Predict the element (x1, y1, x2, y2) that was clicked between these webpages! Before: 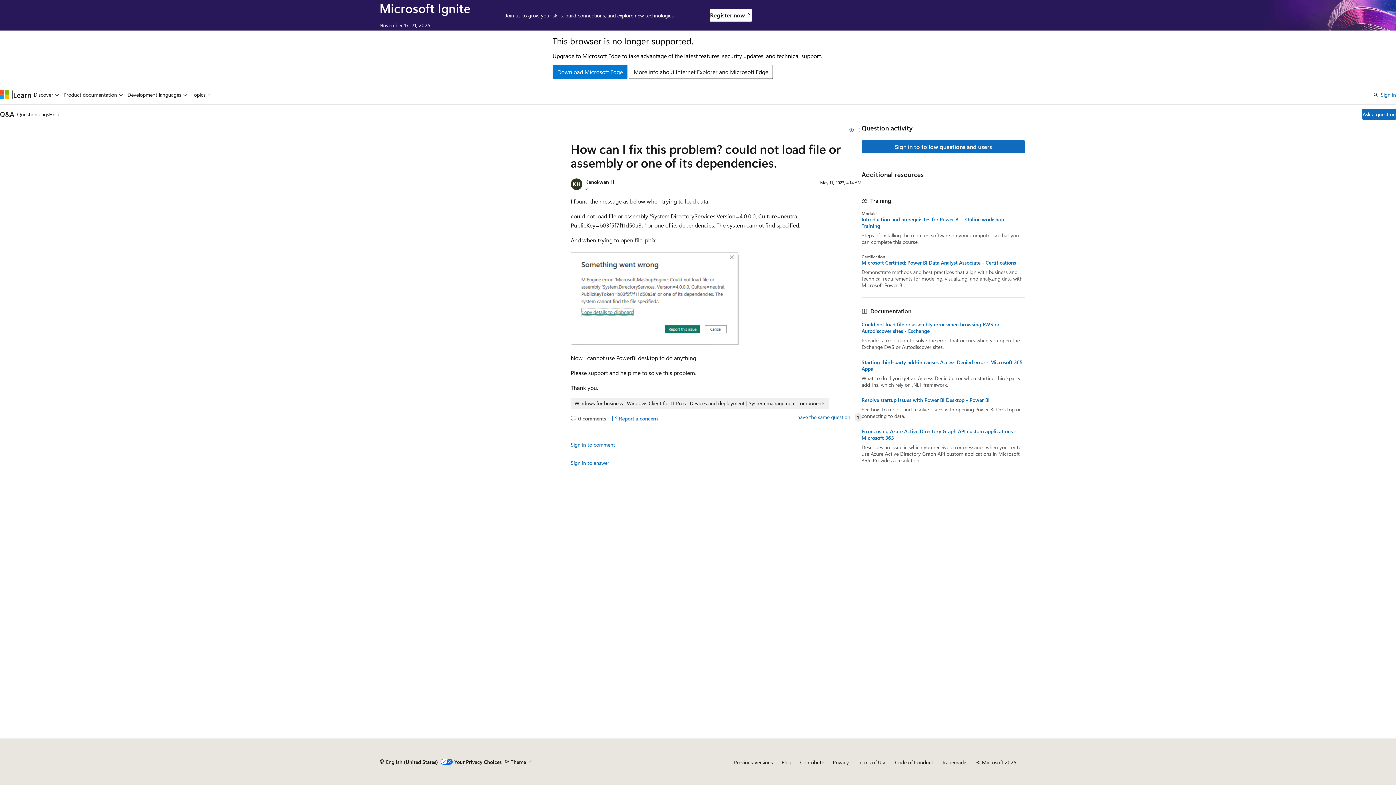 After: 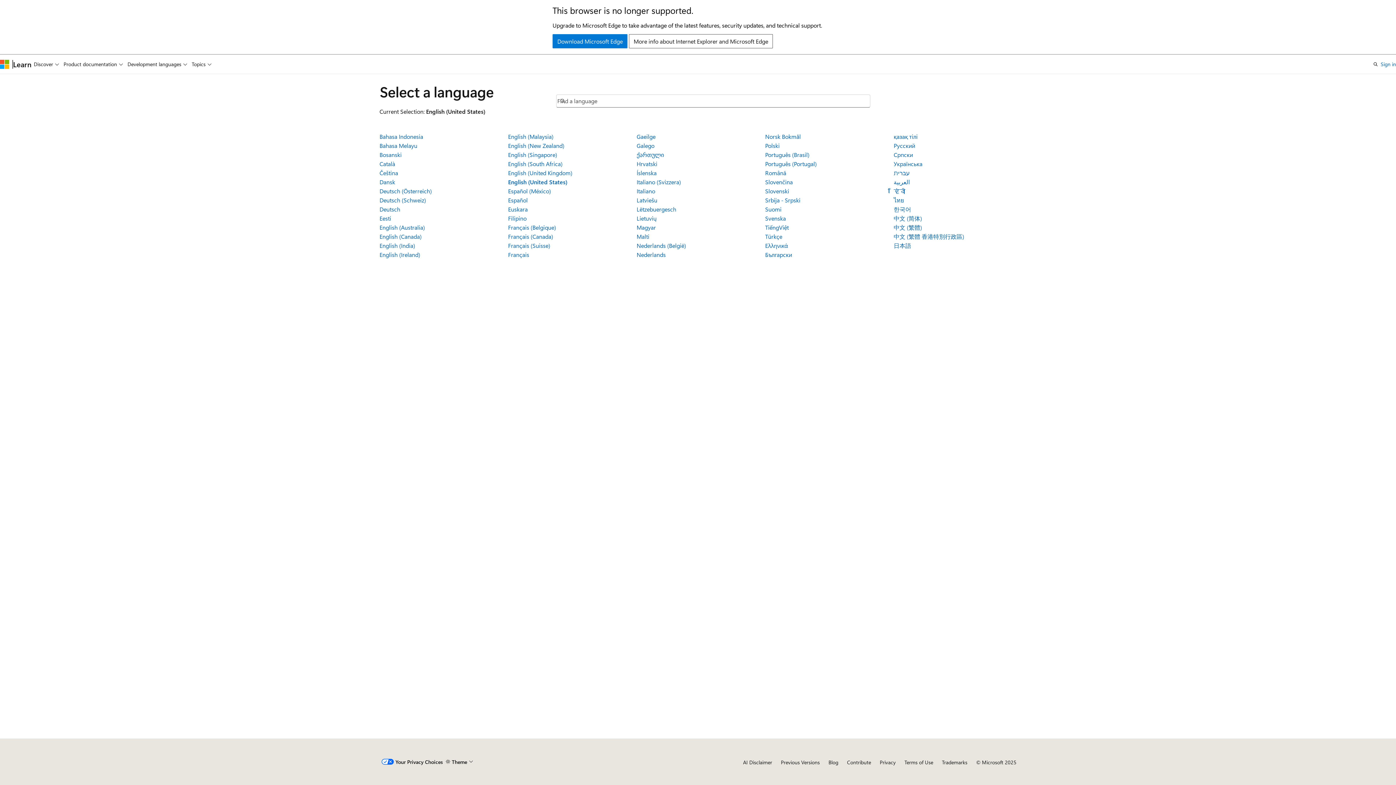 Action: label: Content language selector. Currently set to English (United States). bbox: (379, 756, 438, 768)